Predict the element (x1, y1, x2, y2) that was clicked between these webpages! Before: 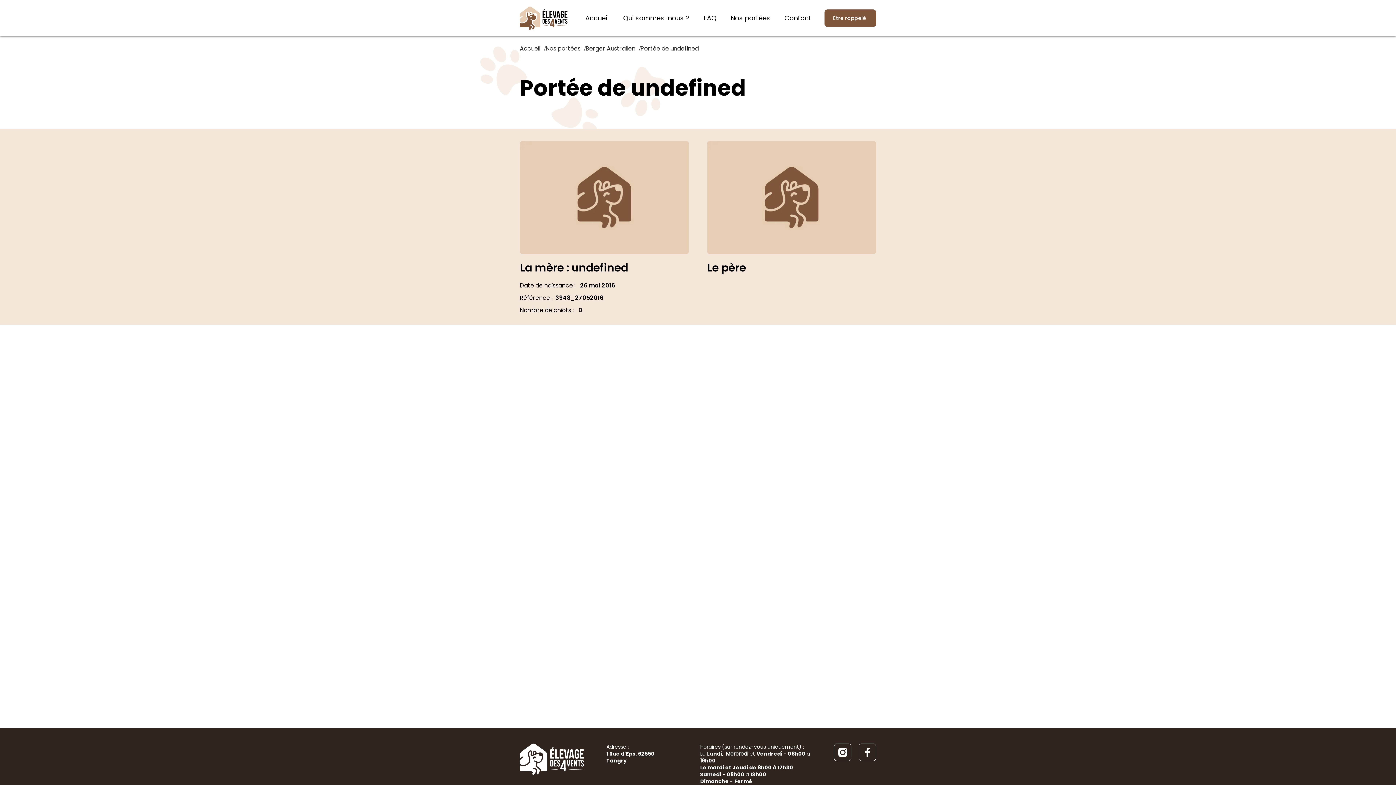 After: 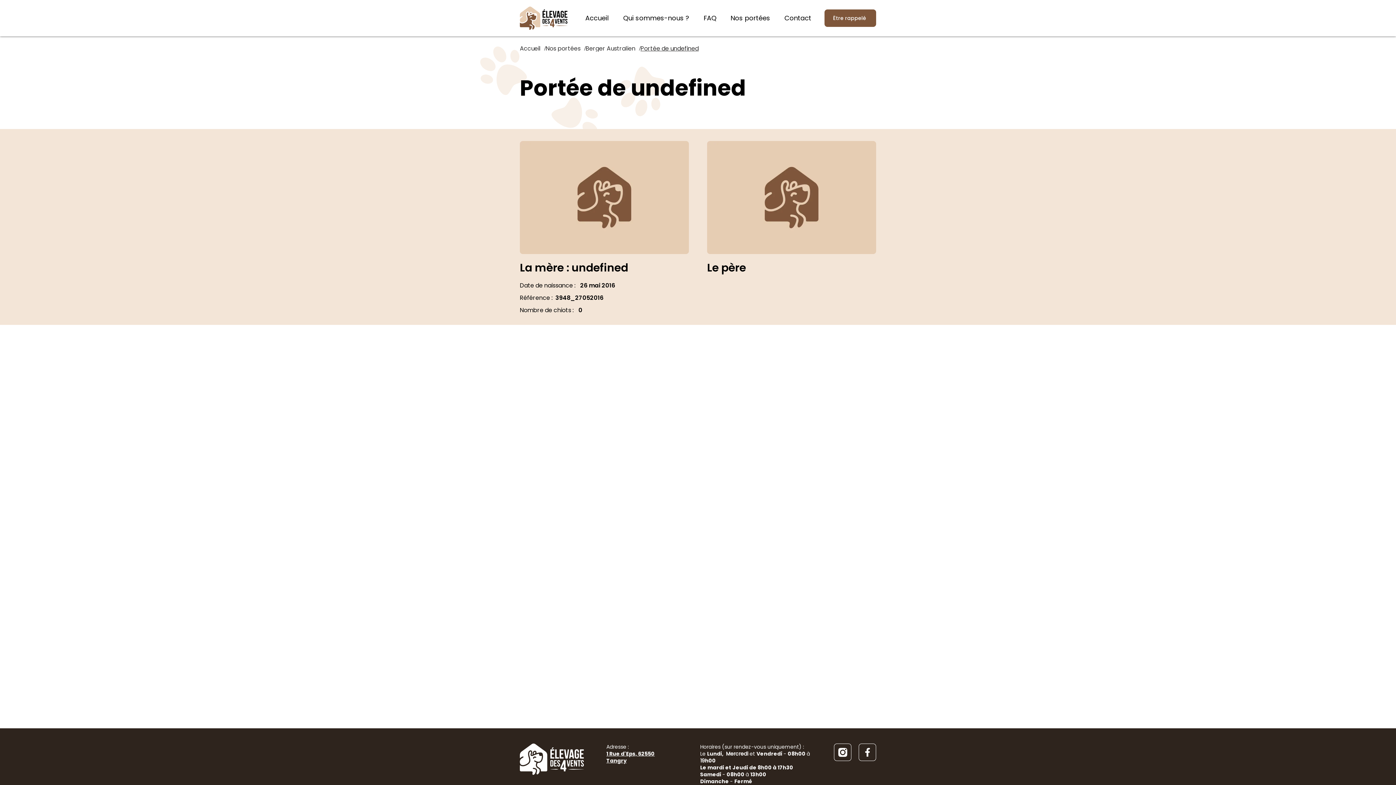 Action: bbox: (858, 744, 876, 761)